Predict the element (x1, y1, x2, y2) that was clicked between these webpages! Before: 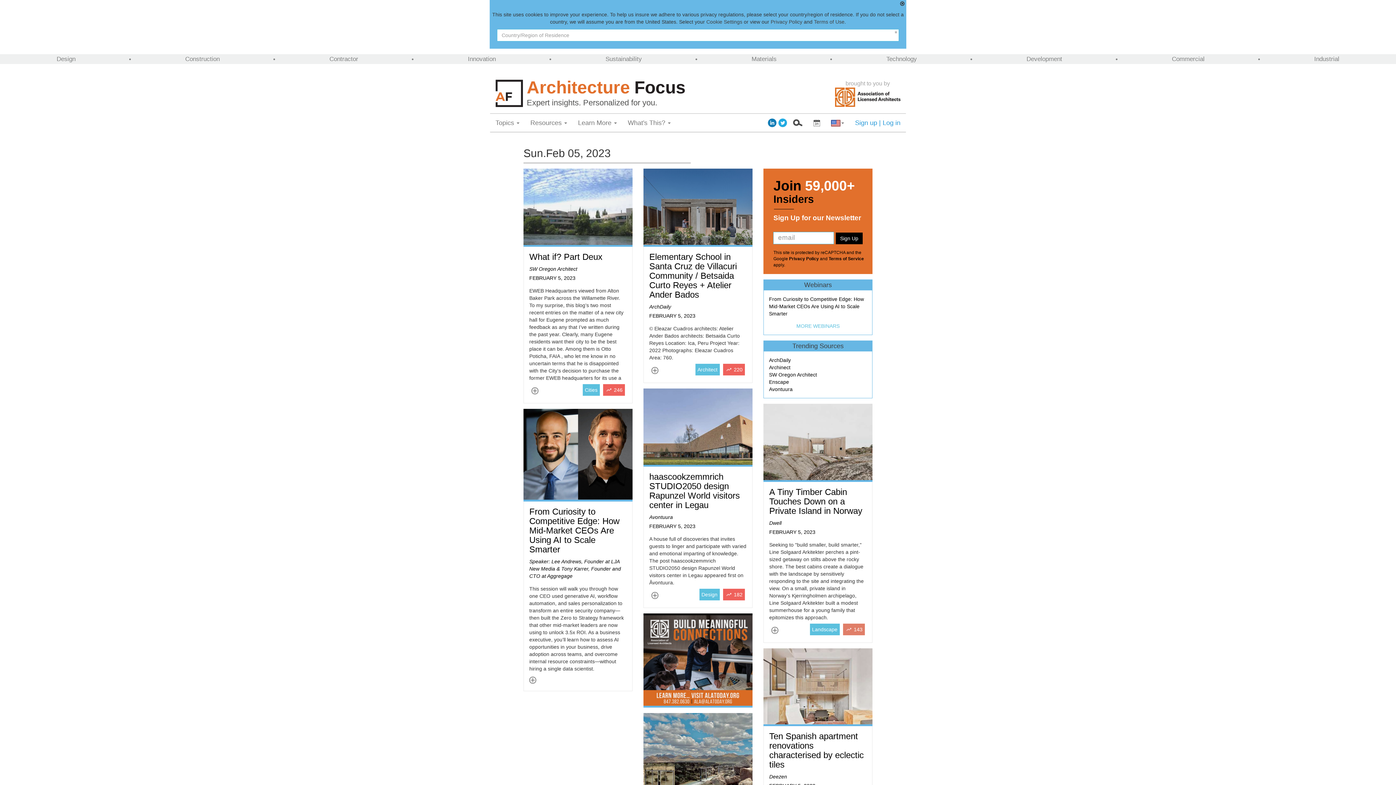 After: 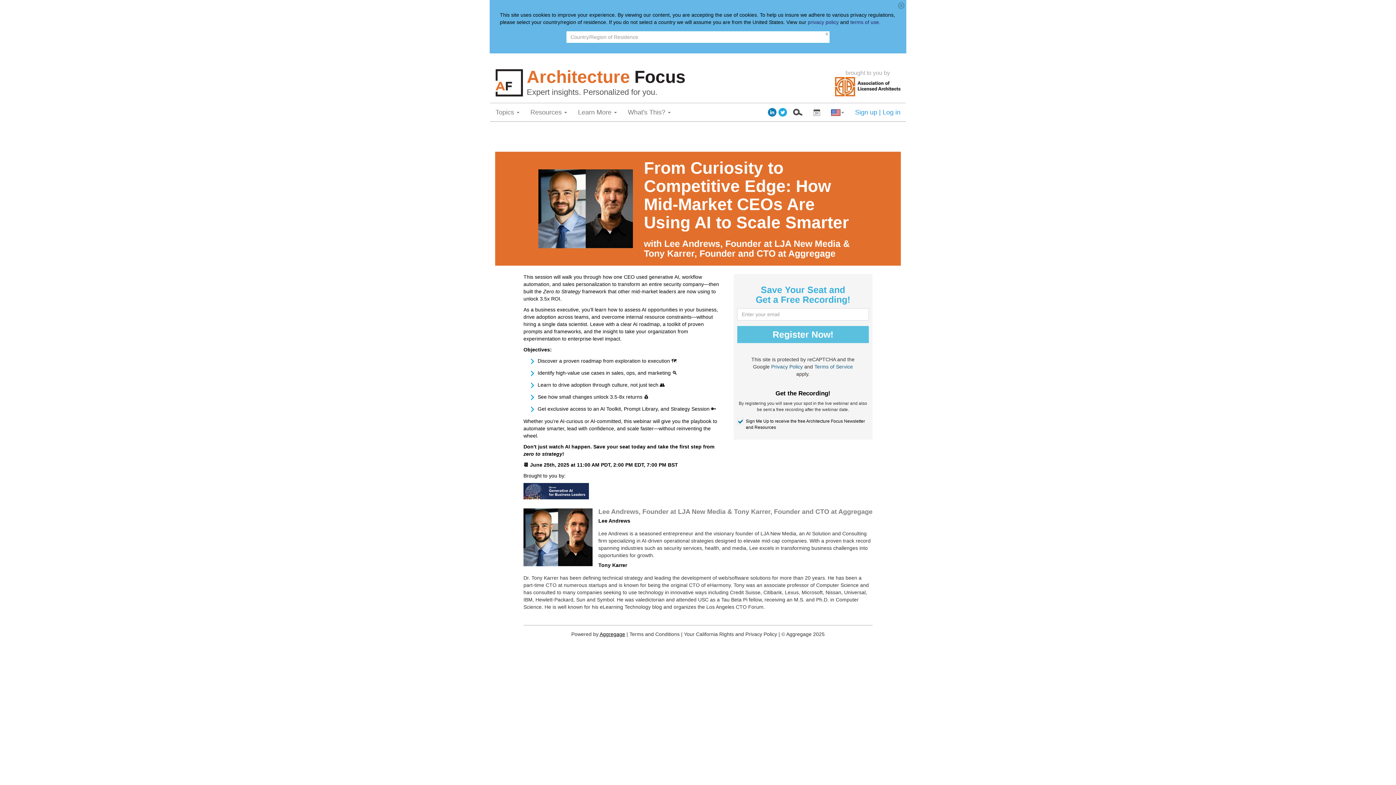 Action: bbox: (529, 677, 536, 683)